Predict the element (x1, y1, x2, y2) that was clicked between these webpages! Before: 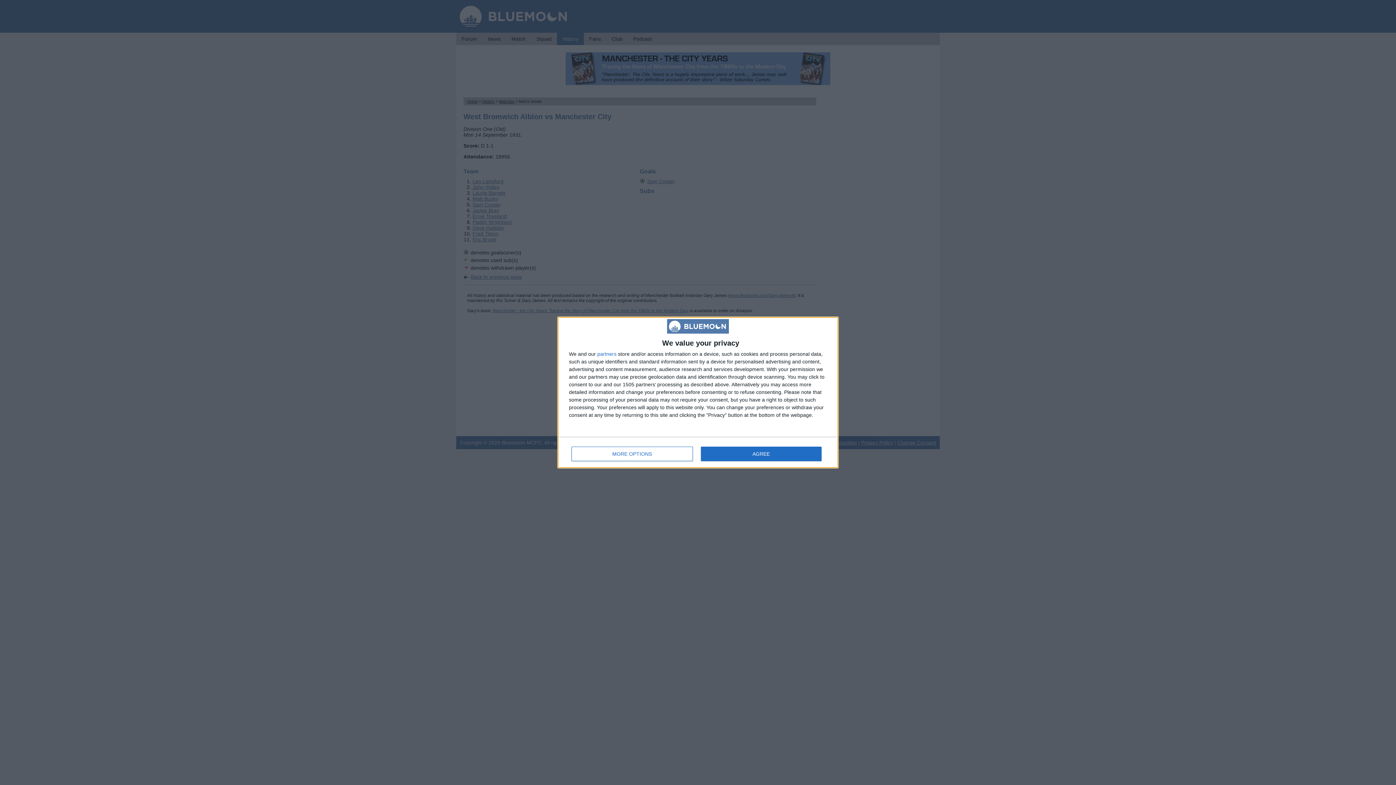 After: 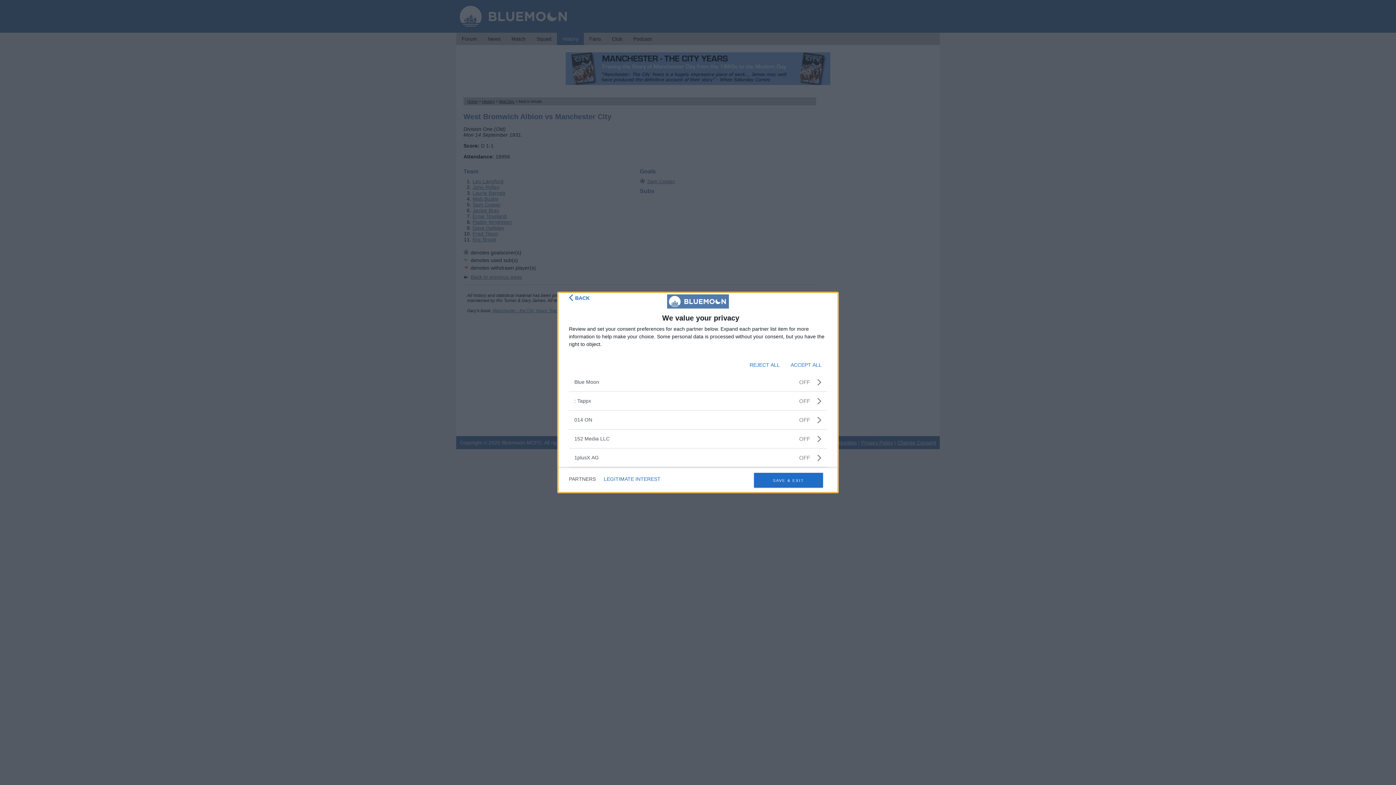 Action: label: partners bbox: (597, 351, 616, 356)